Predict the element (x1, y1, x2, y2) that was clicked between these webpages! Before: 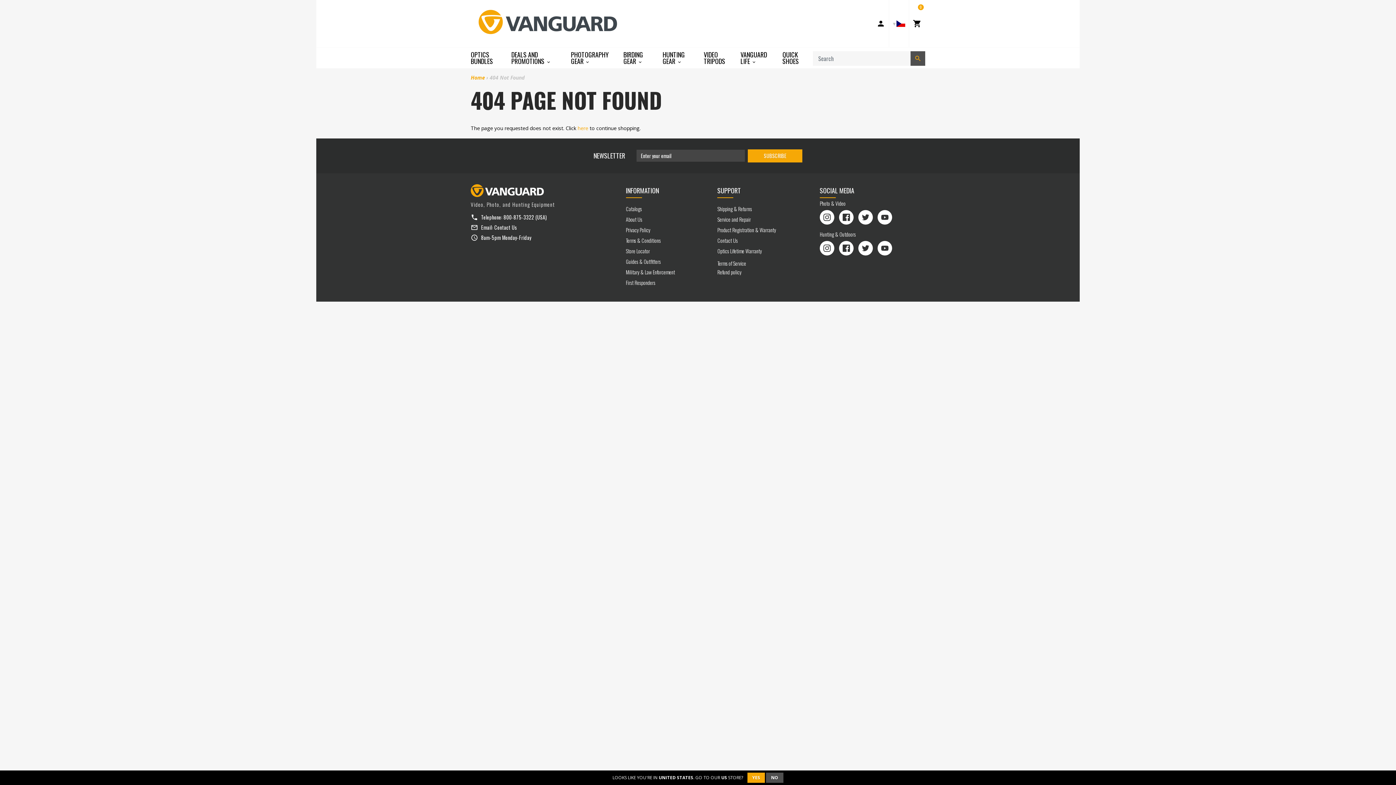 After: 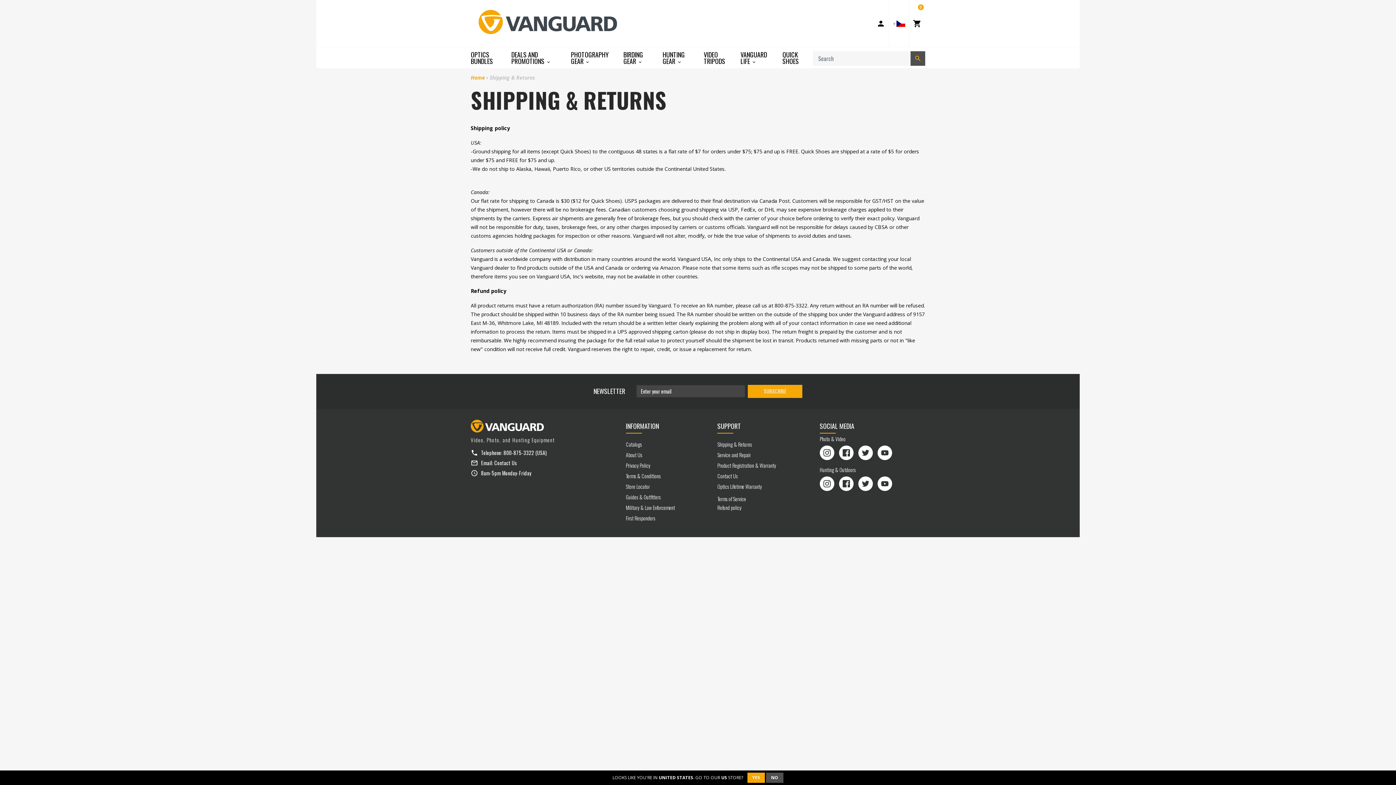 Action: bbox: (717, 205, 752, 212) label: Shipping & Returns